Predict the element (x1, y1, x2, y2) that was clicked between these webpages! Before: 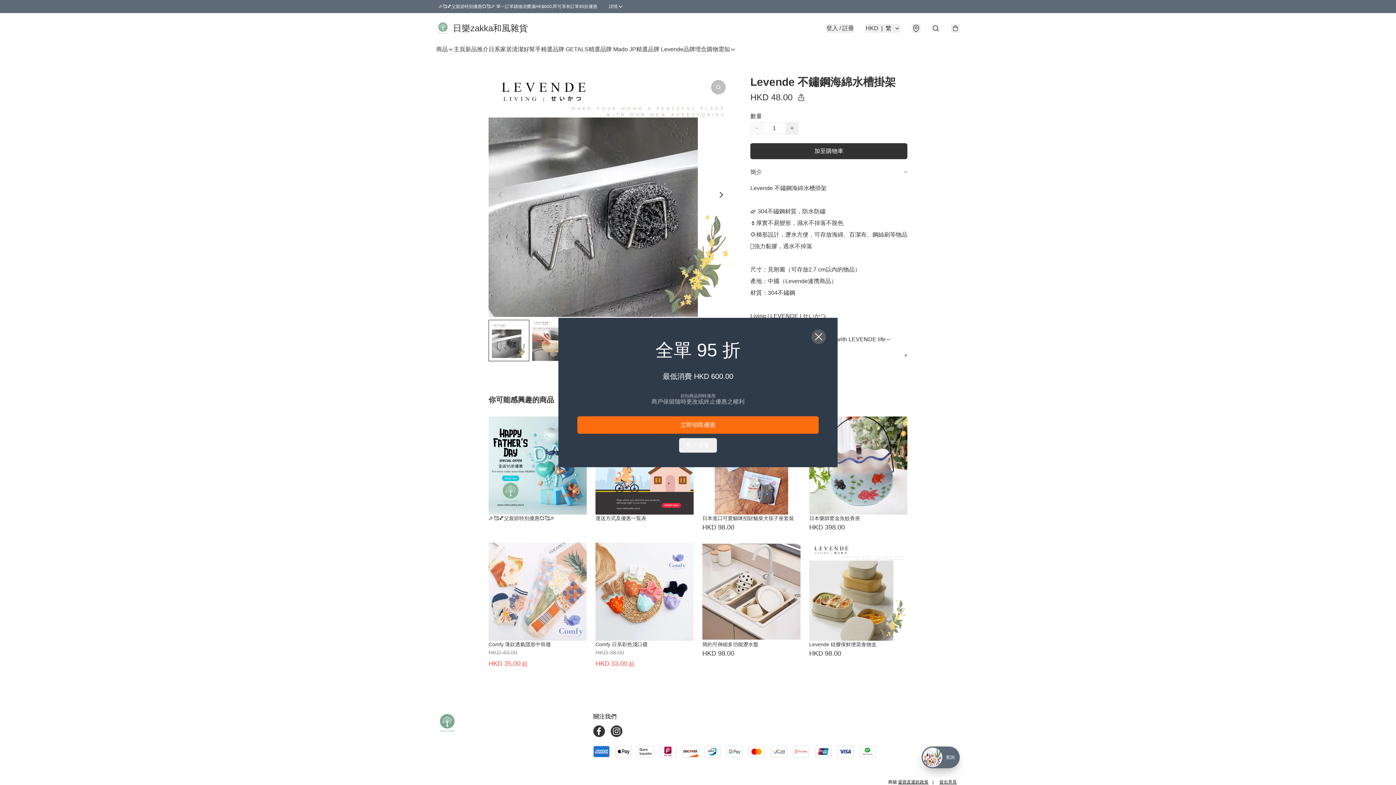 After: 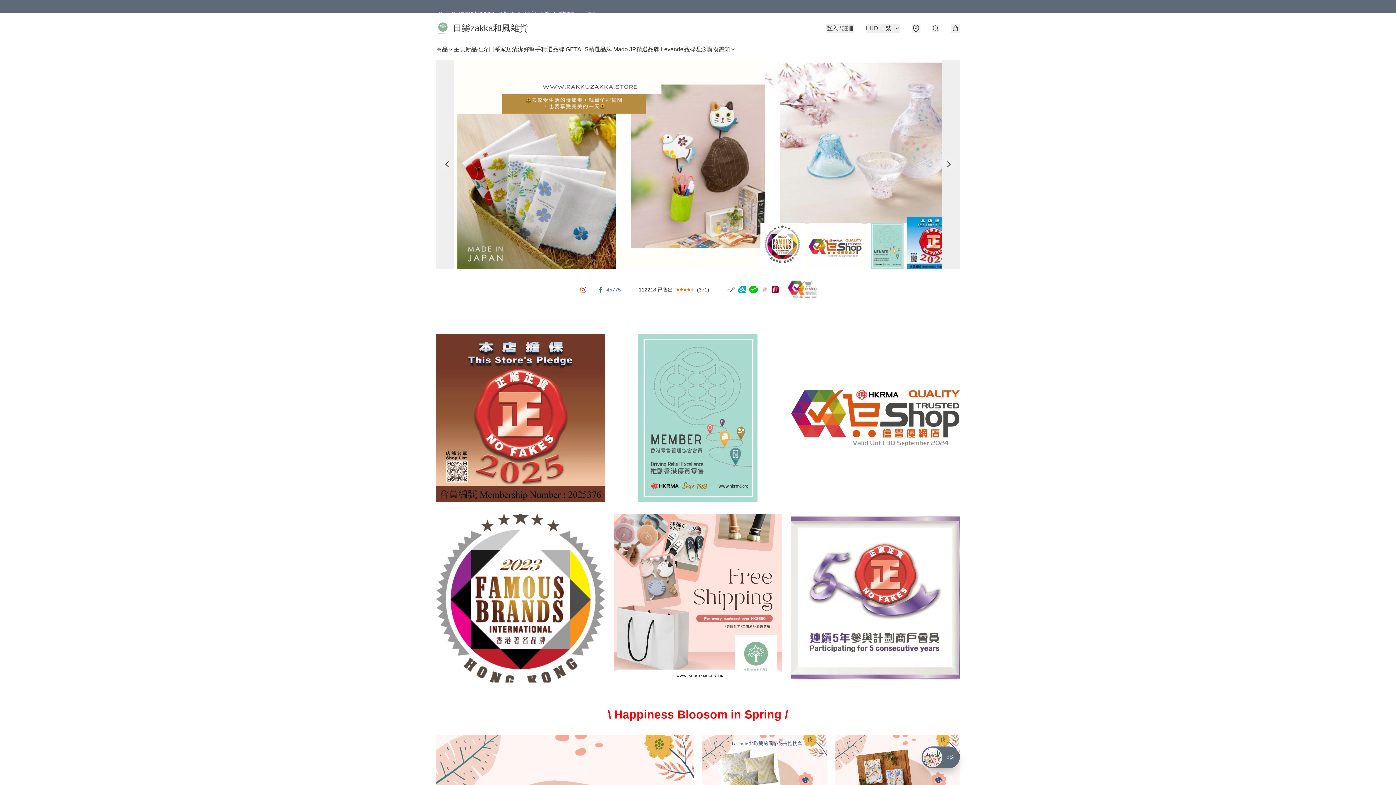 Action: bbox: (453, 45, 465, 53) label: 主頁